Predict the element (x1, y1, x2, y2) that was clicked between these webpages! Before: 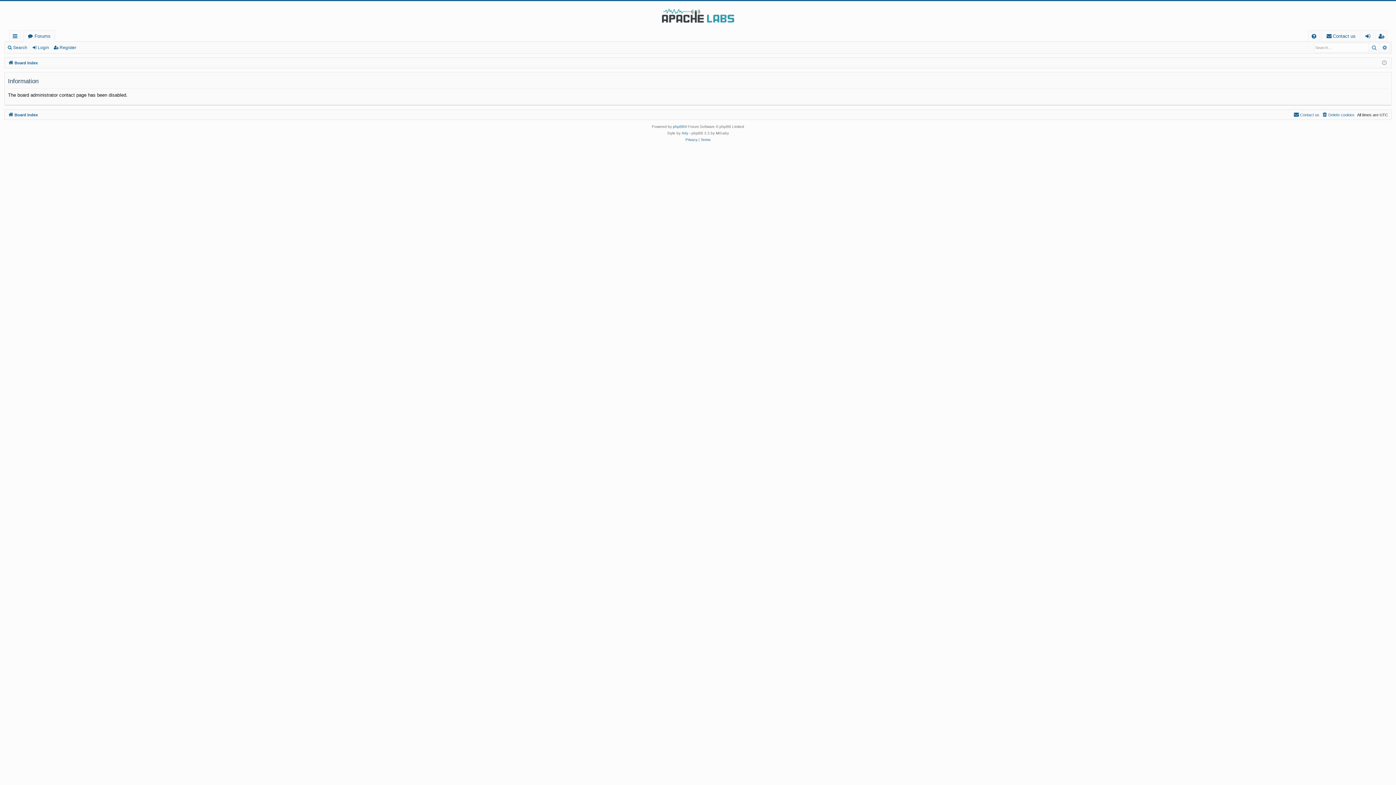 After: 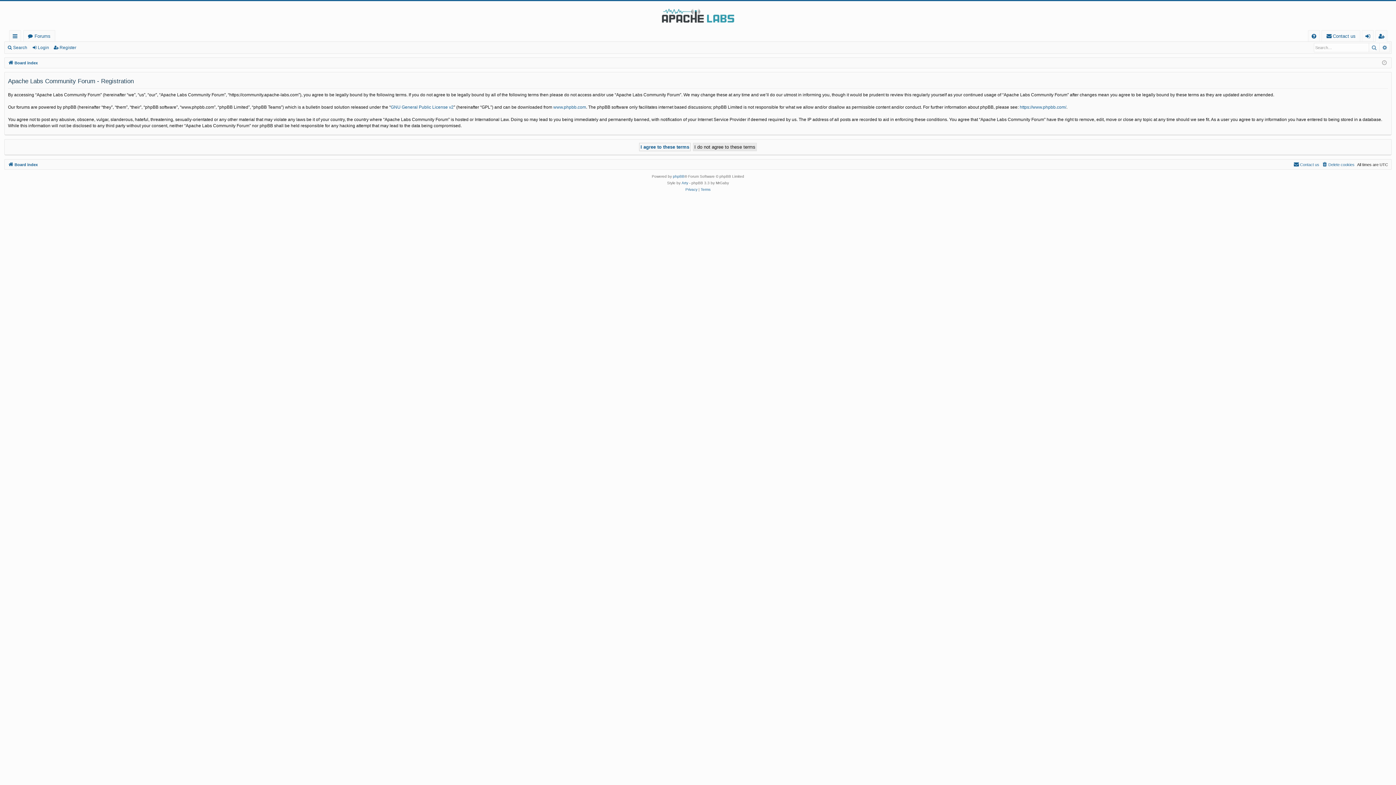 Action: bbox: (1376, 30, 1387, 41) label: Register